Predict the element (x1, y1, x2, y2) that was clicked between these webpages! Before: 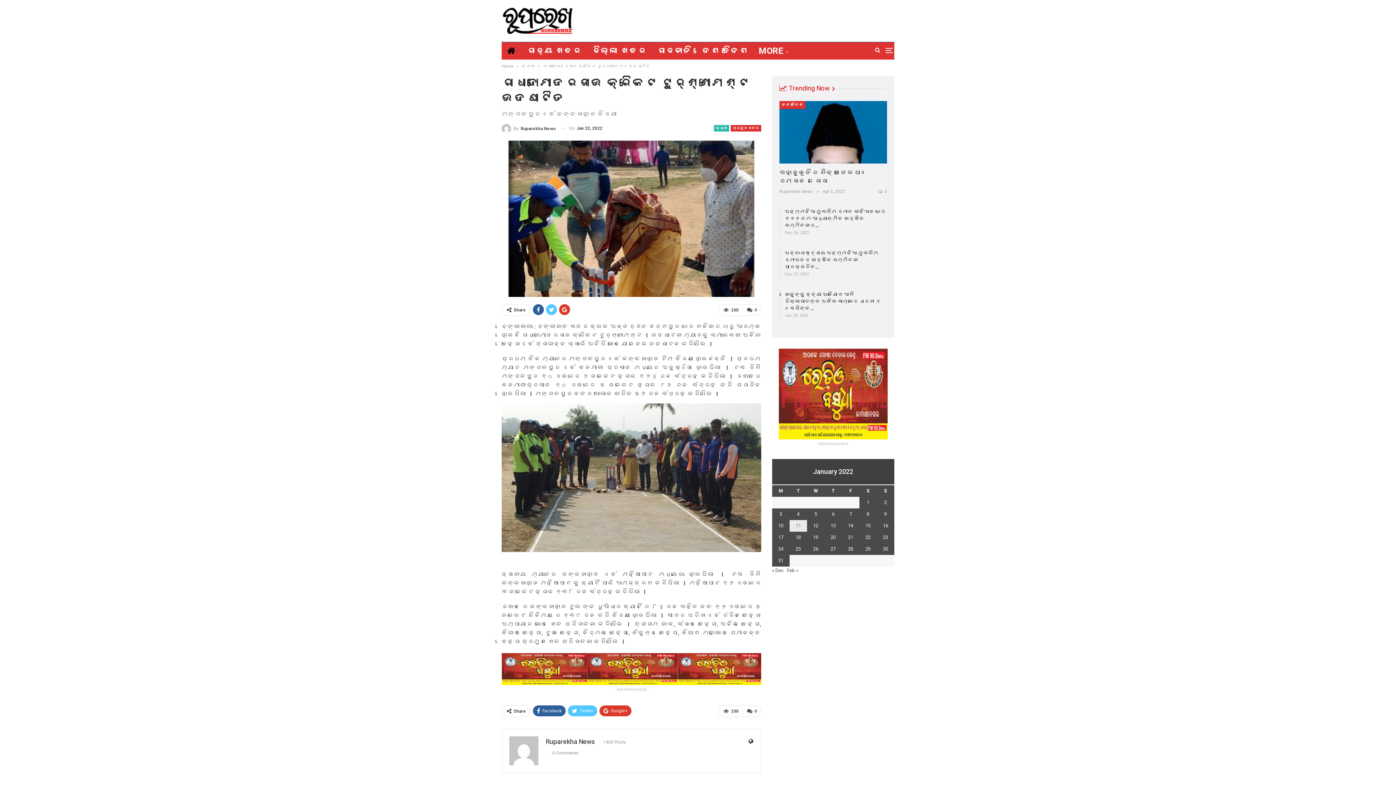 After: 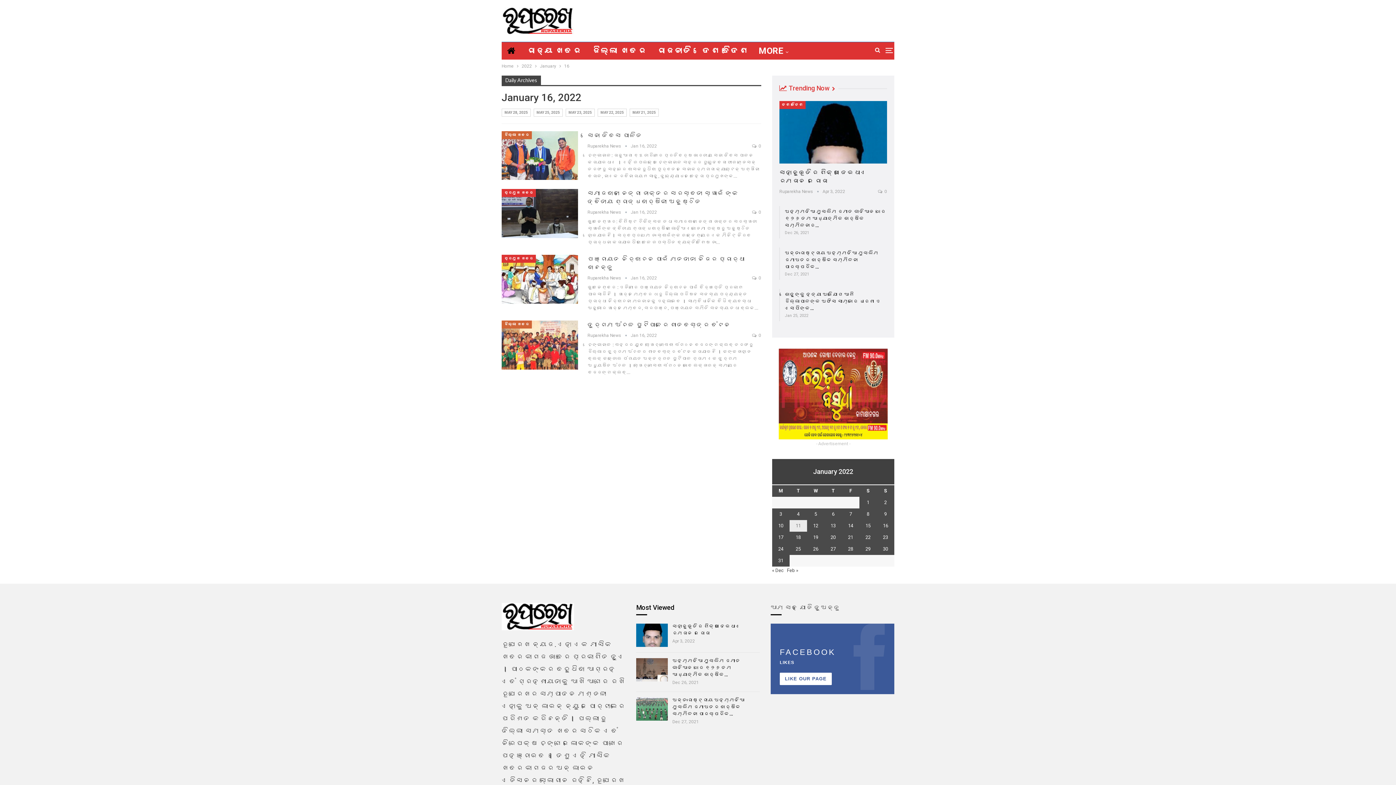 Action: label: Posts published on January 16, 2022 bbox: (883, 523, 888, 528)